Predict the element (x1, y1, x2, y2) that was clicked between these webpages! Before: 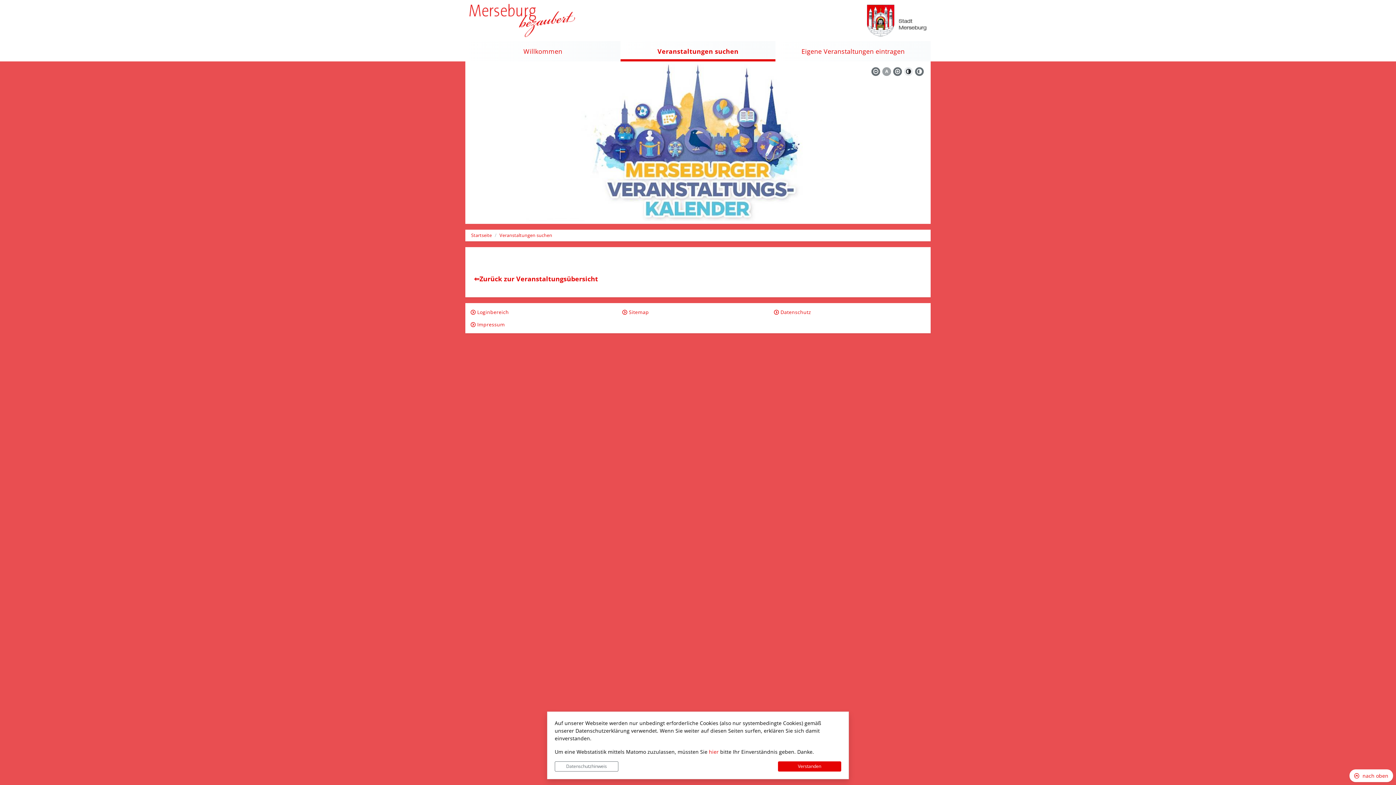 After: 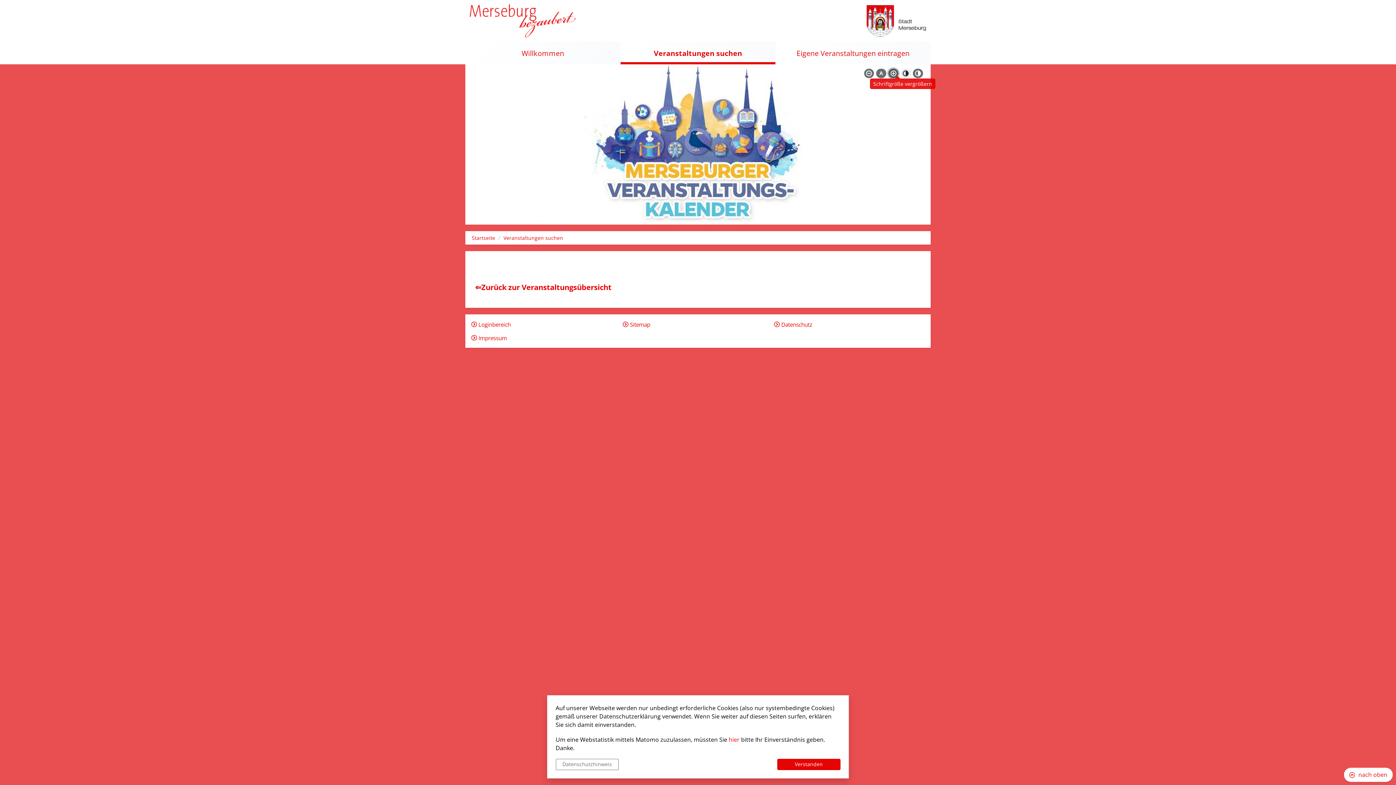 Action: bbox: (893, 67, 902, 76)